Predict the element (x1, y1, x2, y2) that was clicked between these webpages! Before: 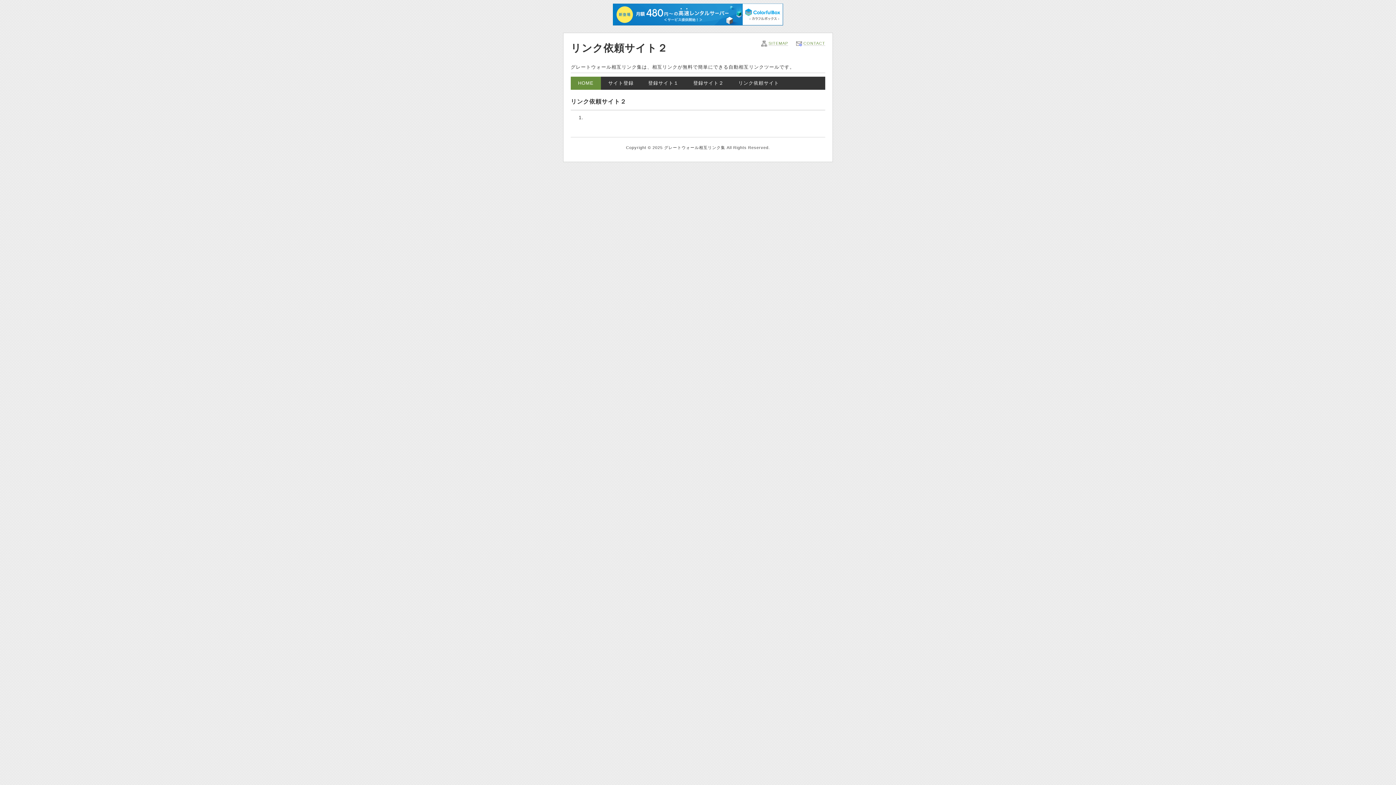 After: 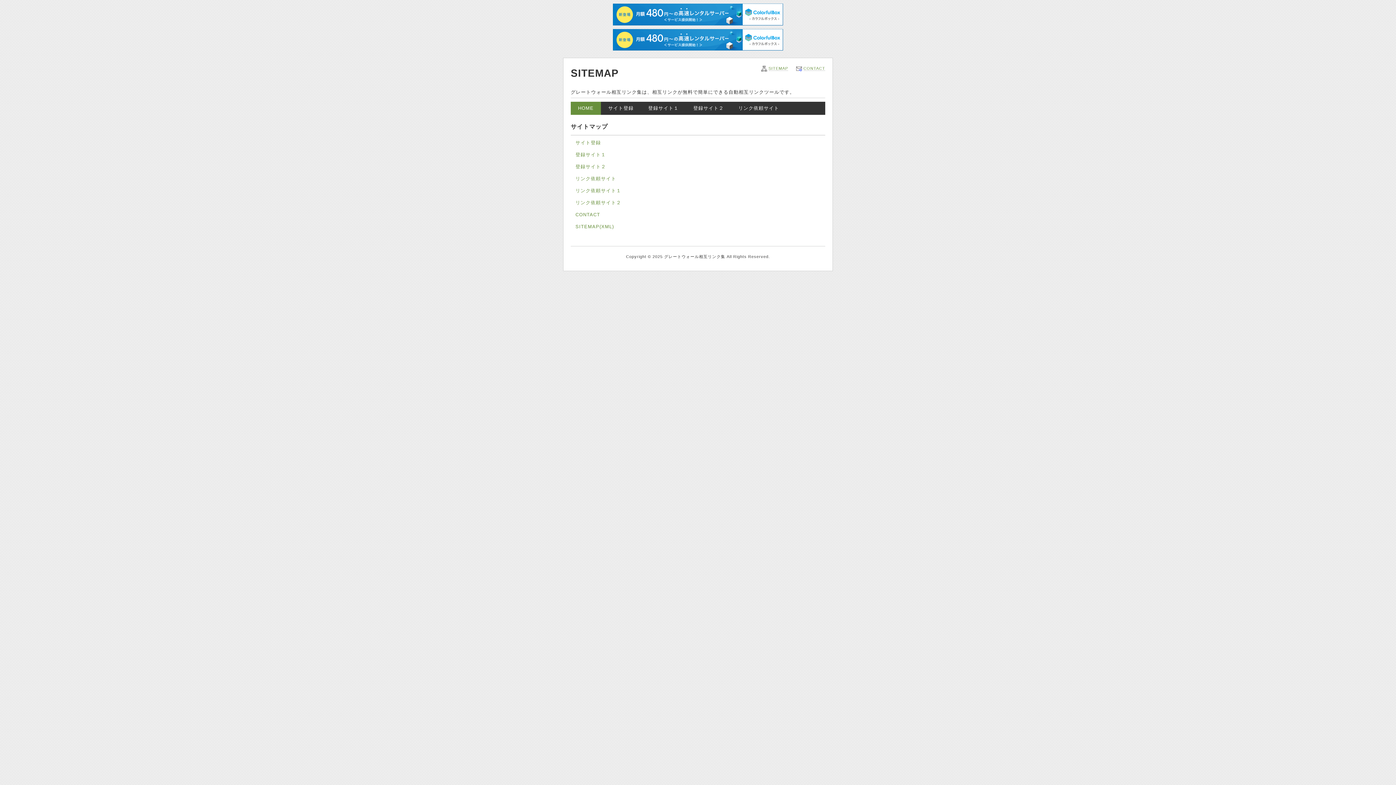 Action: label: SITEMAP bbox: (768, 40, 788, 45)